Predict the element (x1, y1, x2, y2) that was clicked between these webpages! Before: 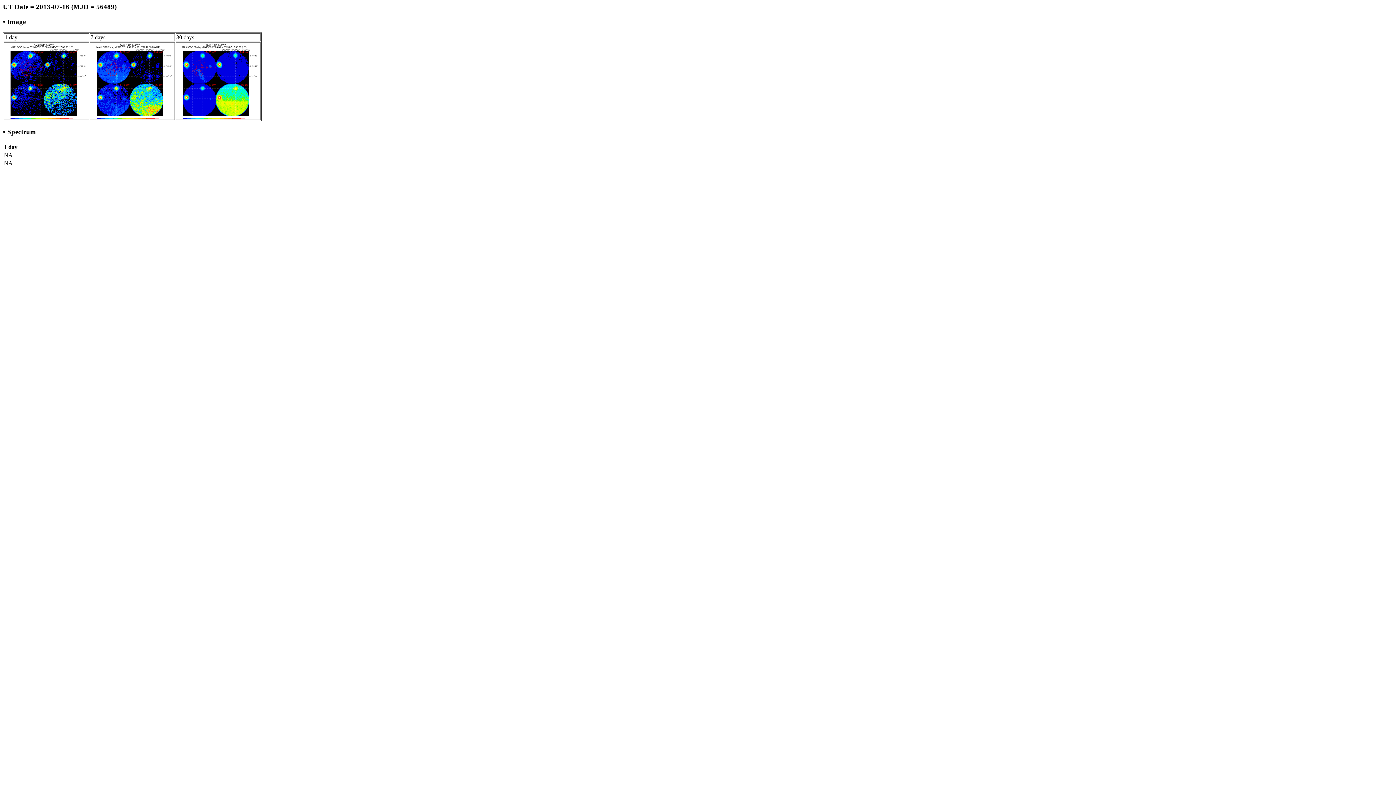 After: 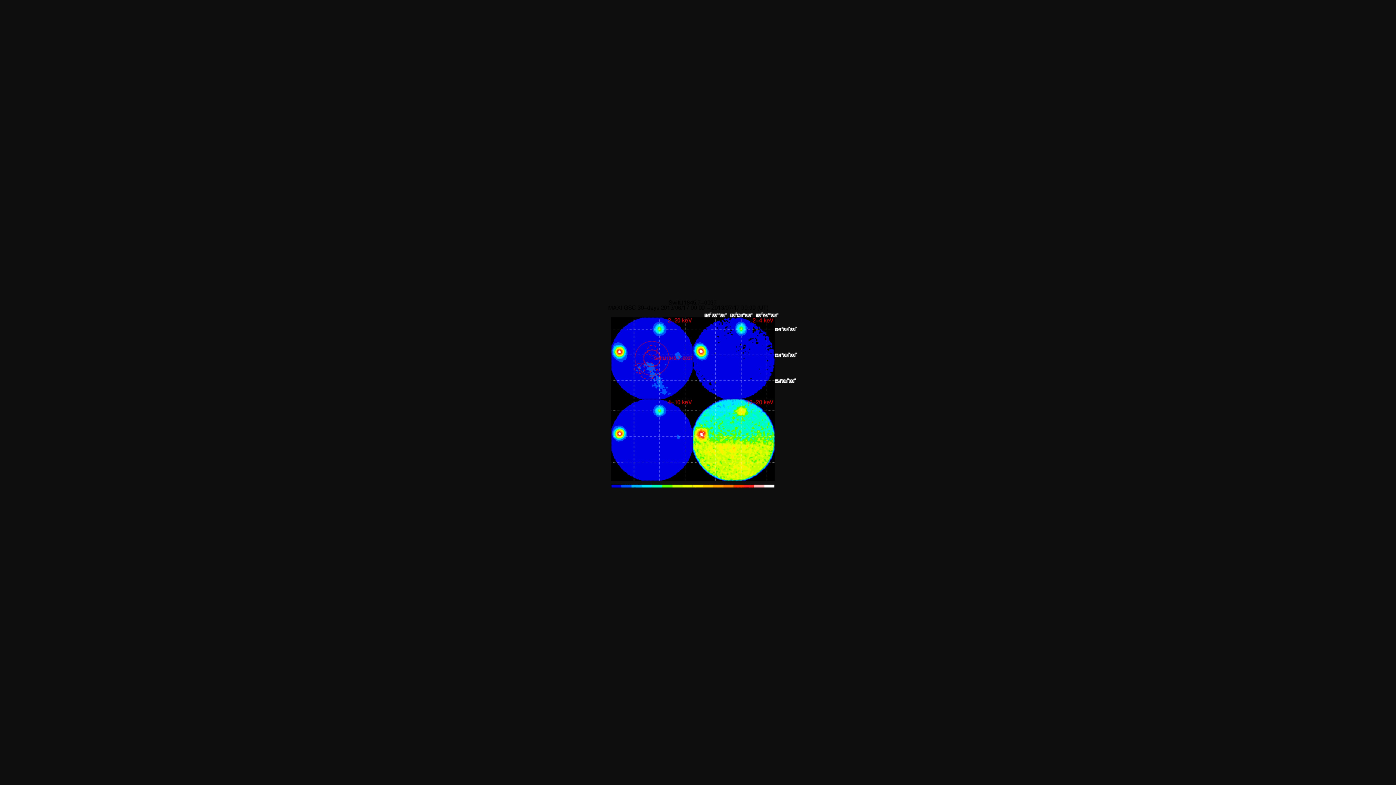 Action: bbox: (176, 114, 260, 120)